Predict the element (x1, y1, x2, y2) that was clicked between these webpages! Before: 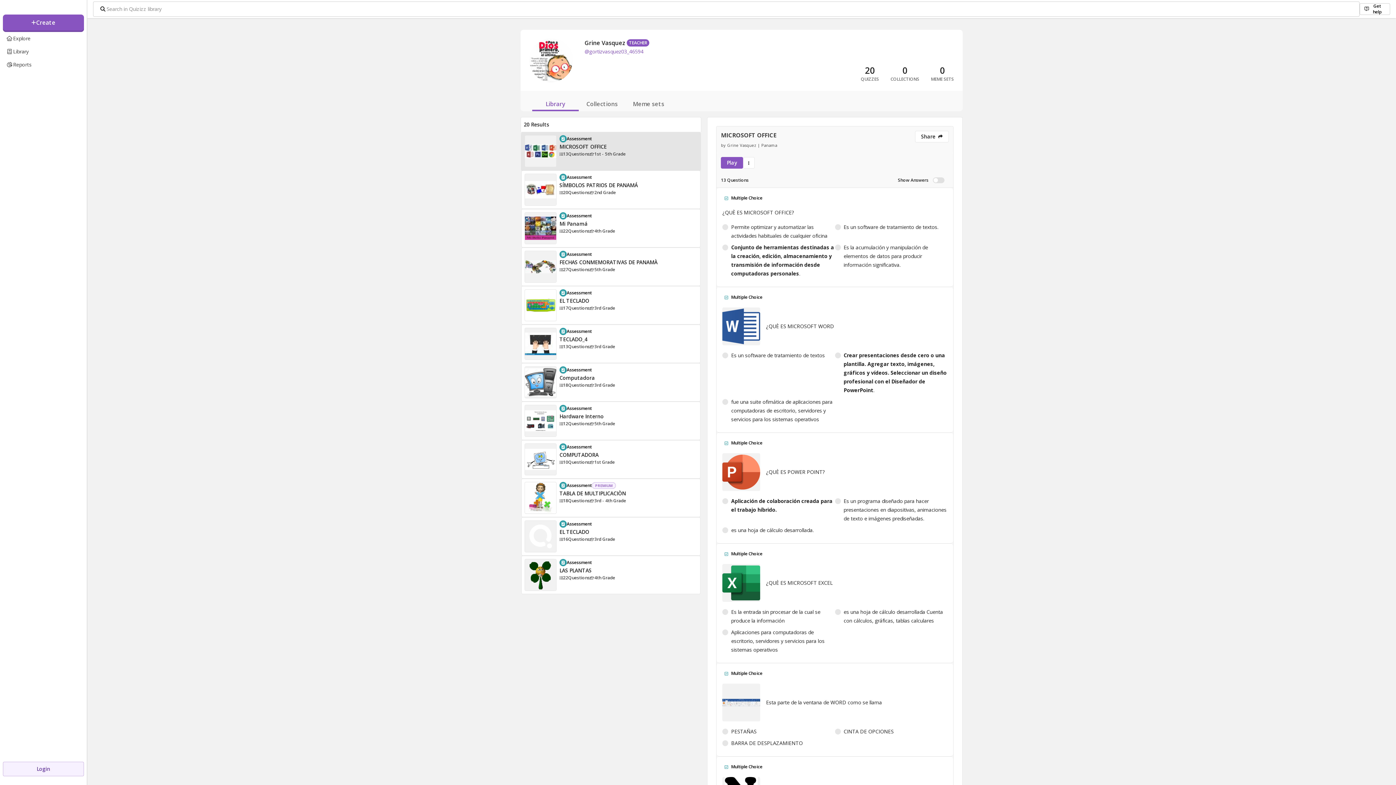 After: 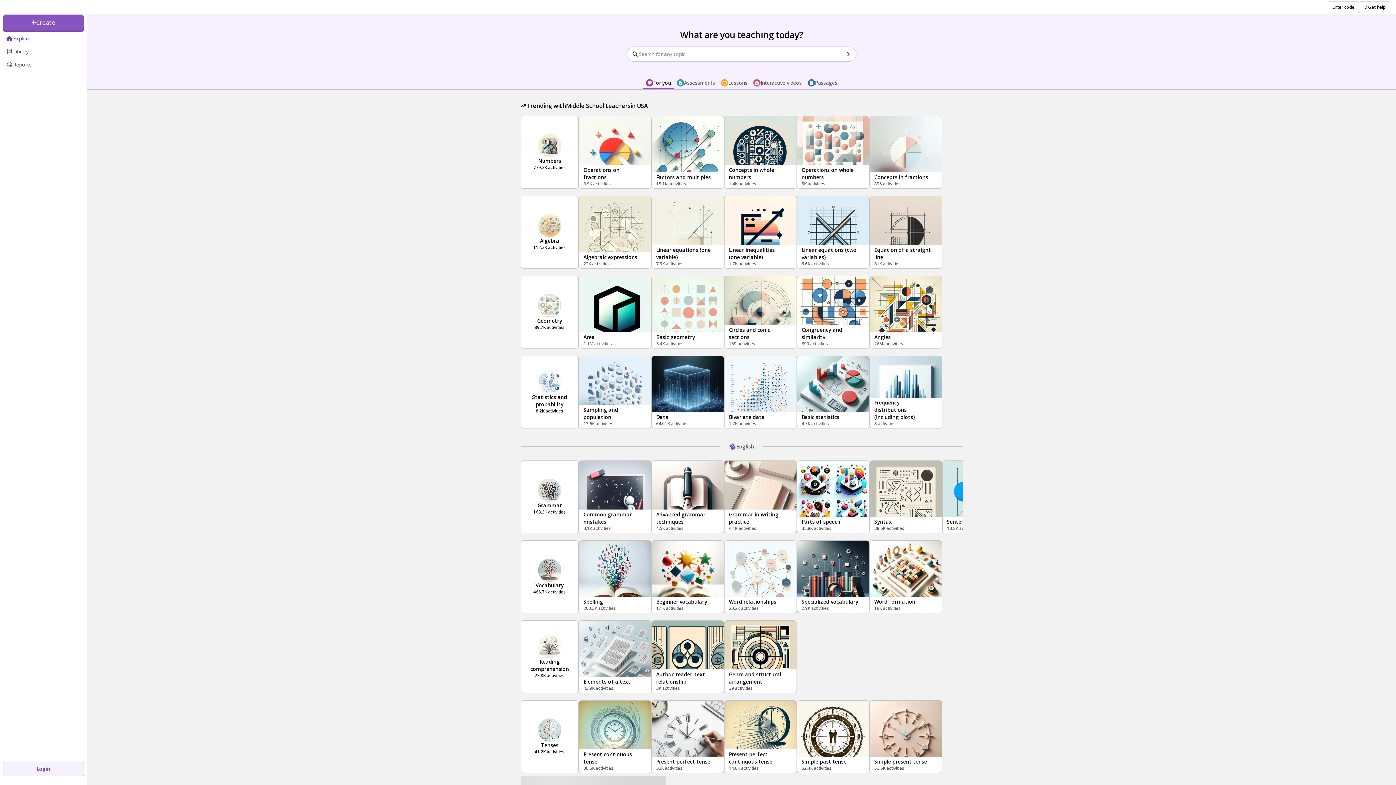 Action: label: Explore bbox: (2, 32, 84, 45)